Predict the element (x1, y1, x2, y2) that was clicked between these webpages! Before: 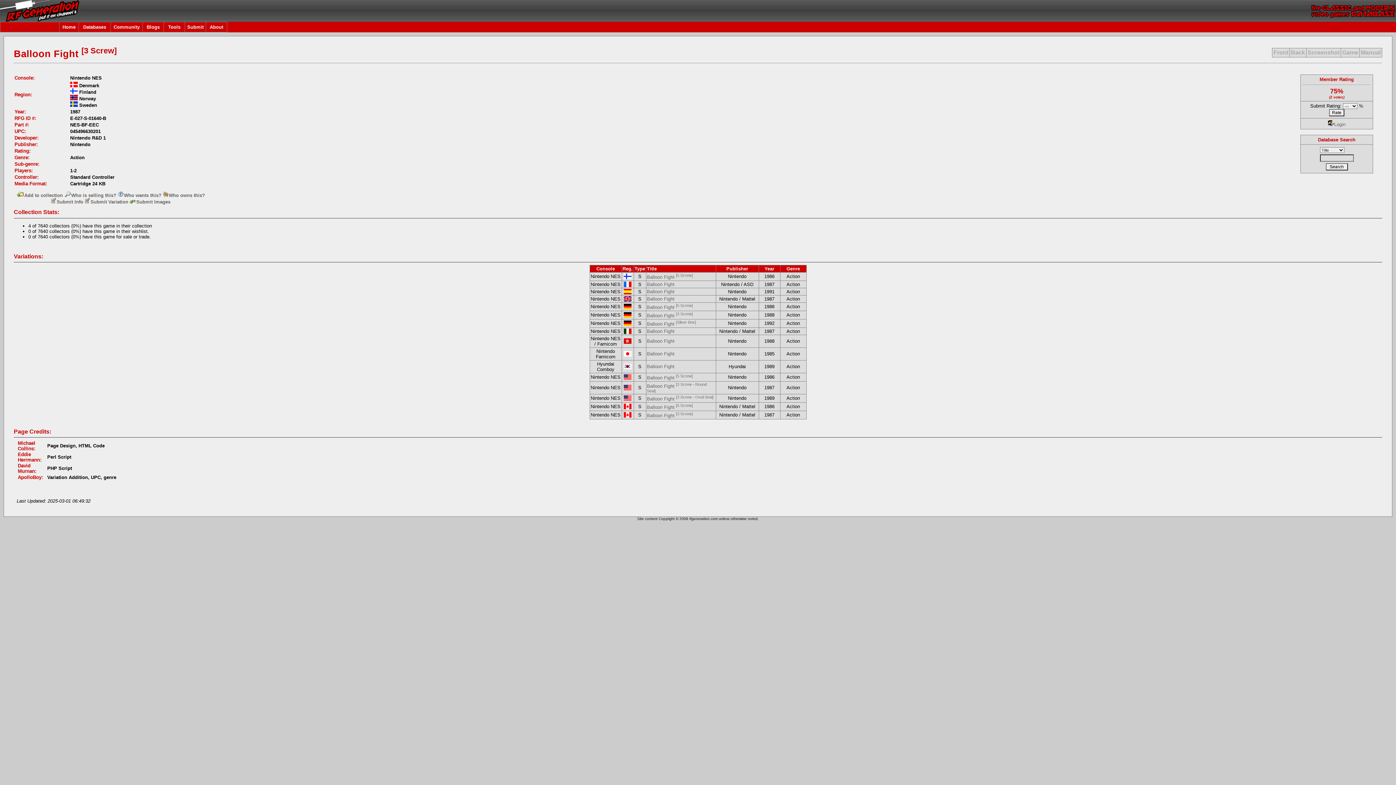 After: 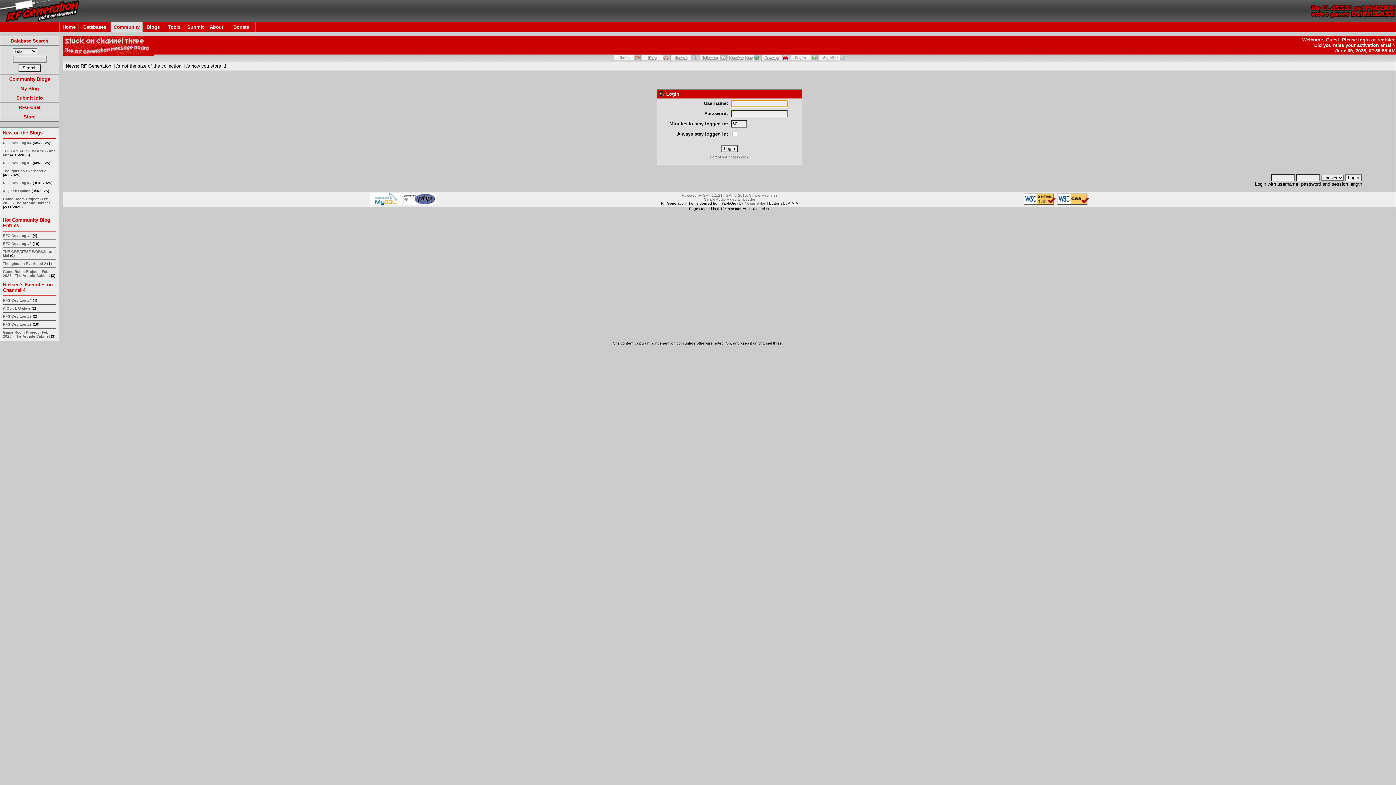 Action: label: Add to collection bbox: (16, 192, 62, 198)